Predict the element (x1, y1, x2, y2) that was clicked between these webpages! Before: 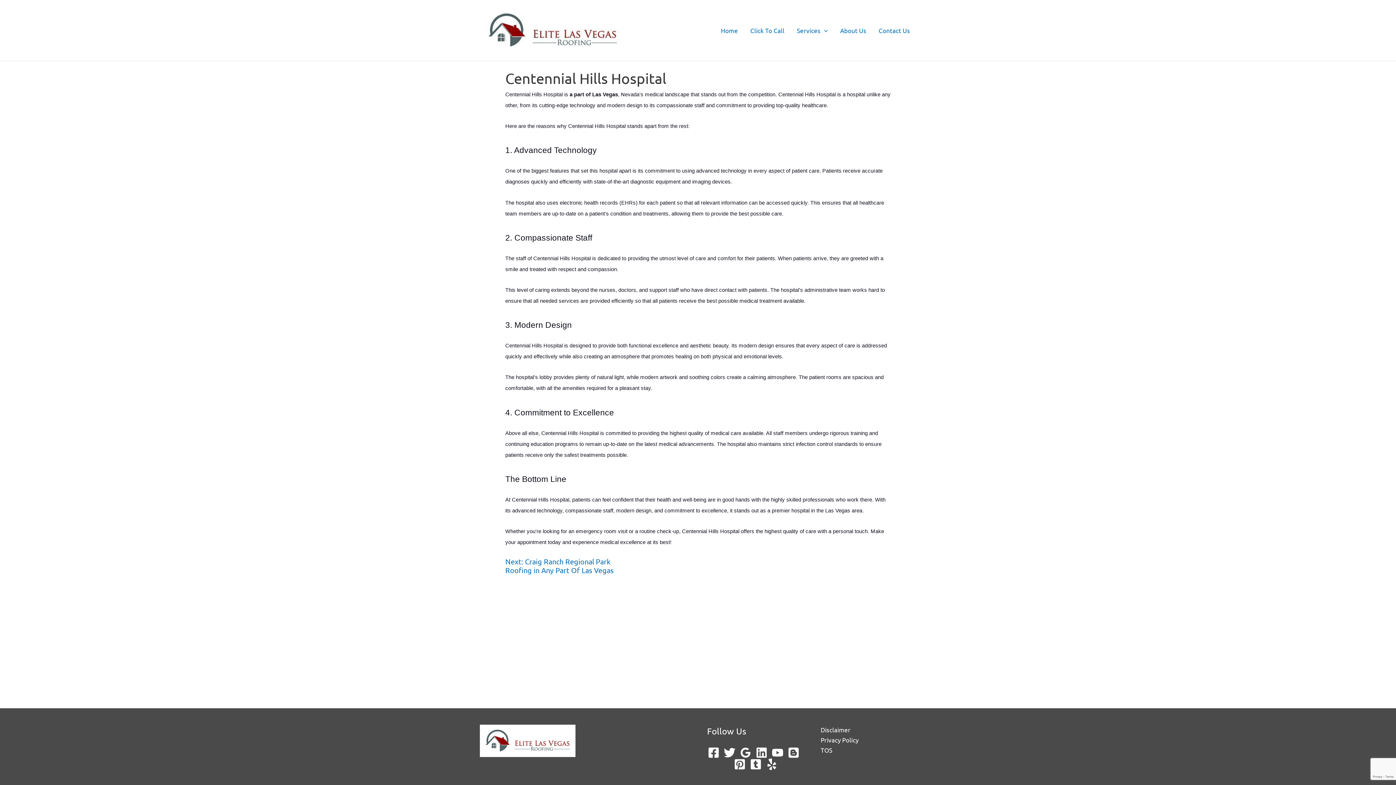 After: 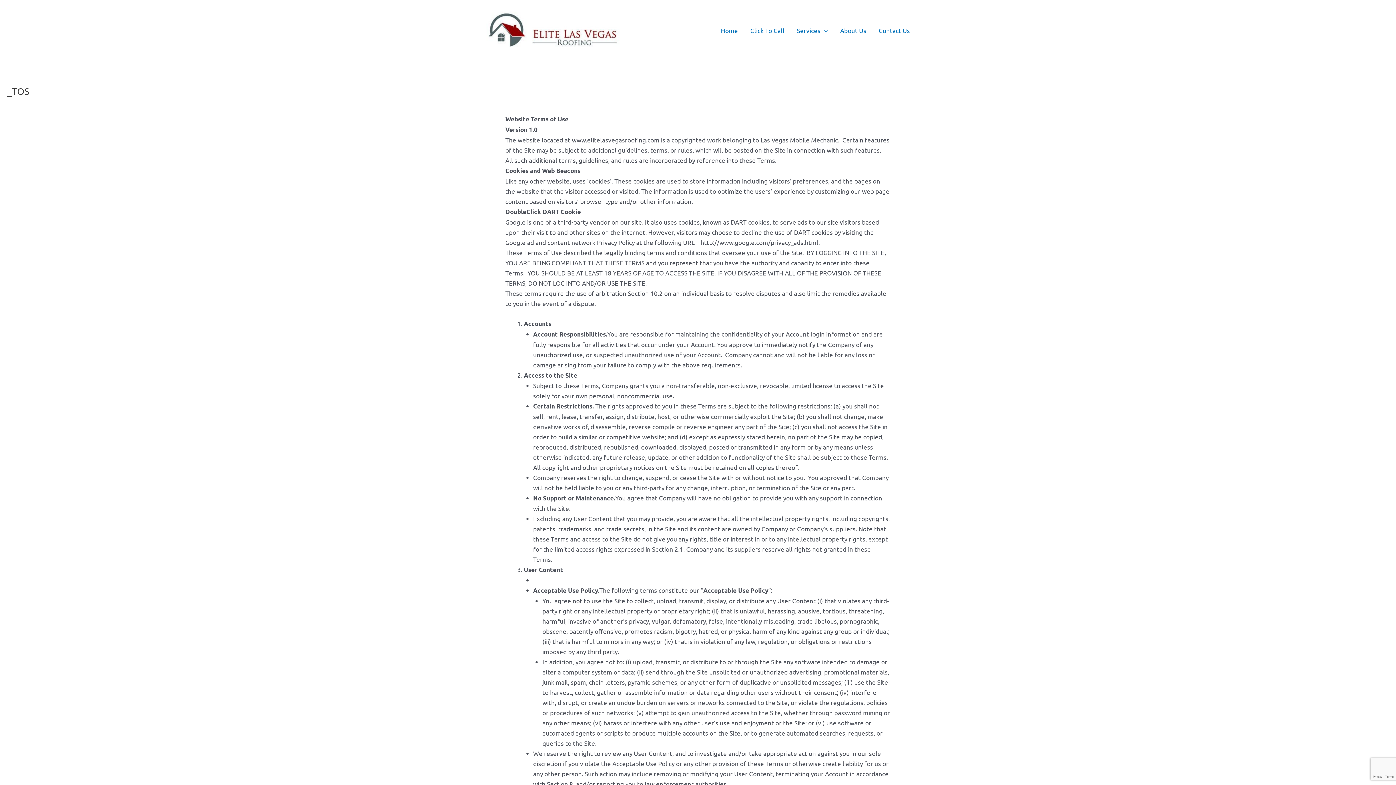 Action: label: TOS bbox: (820, 745, 832, 755)